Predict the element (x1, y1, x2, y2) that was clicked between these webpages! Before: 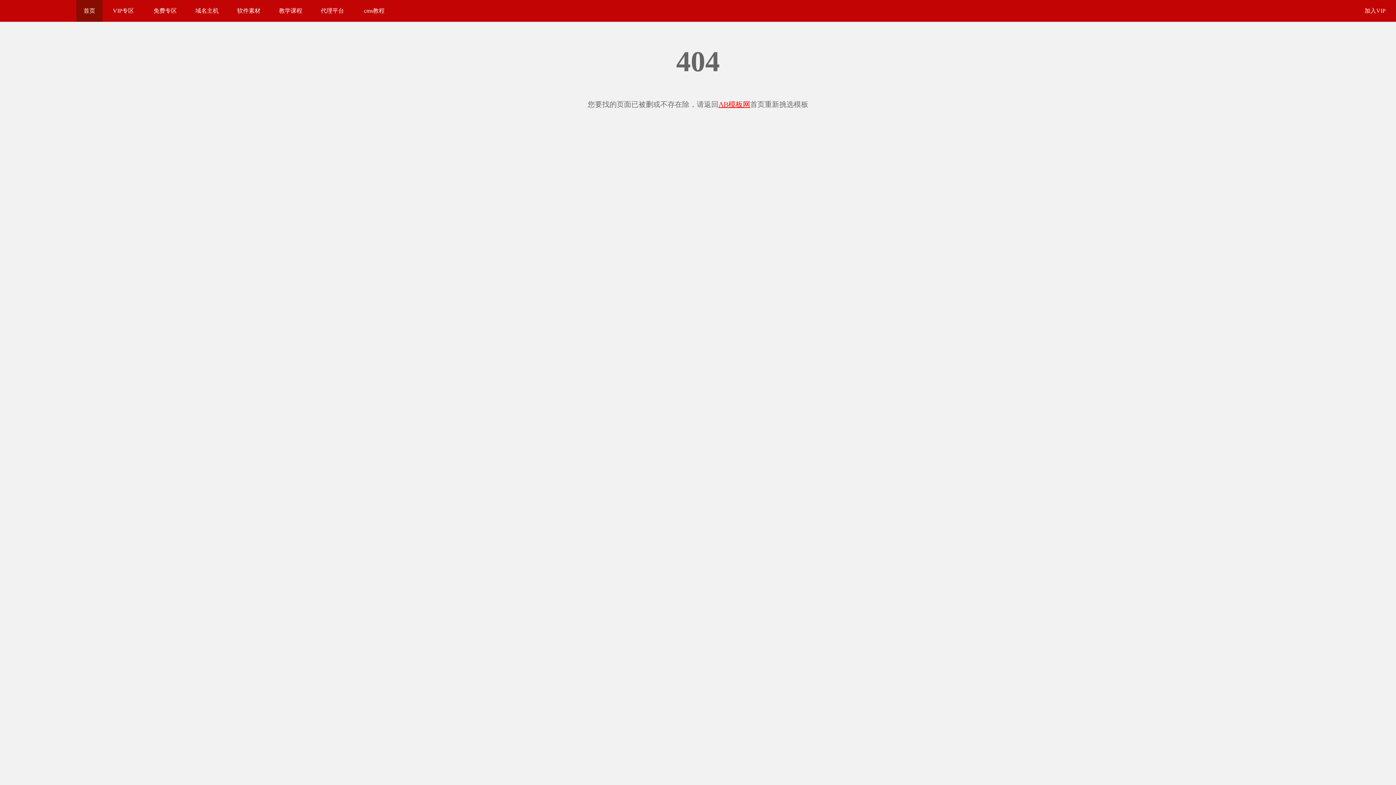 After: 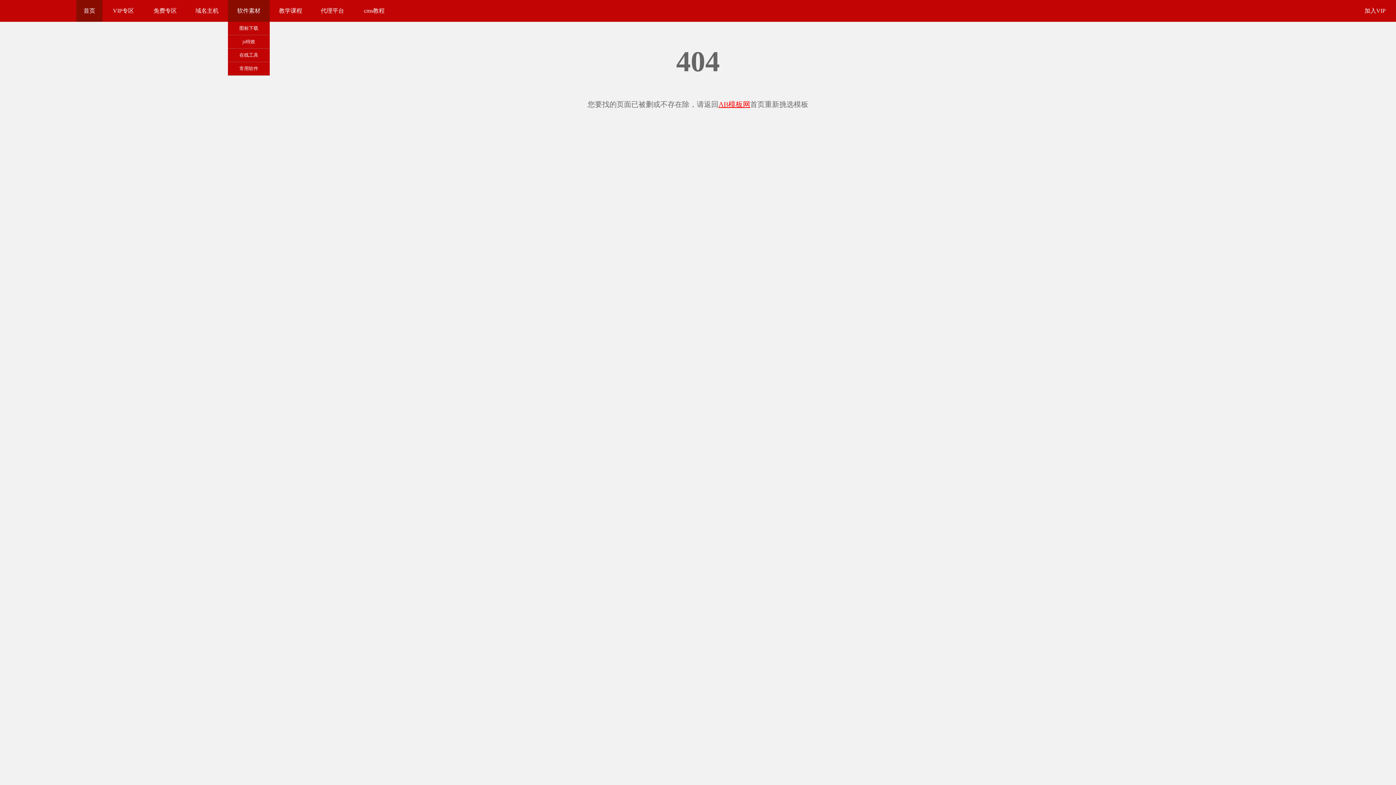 Action: label: 软件素材 bbox: (228, 0, 269, 21)